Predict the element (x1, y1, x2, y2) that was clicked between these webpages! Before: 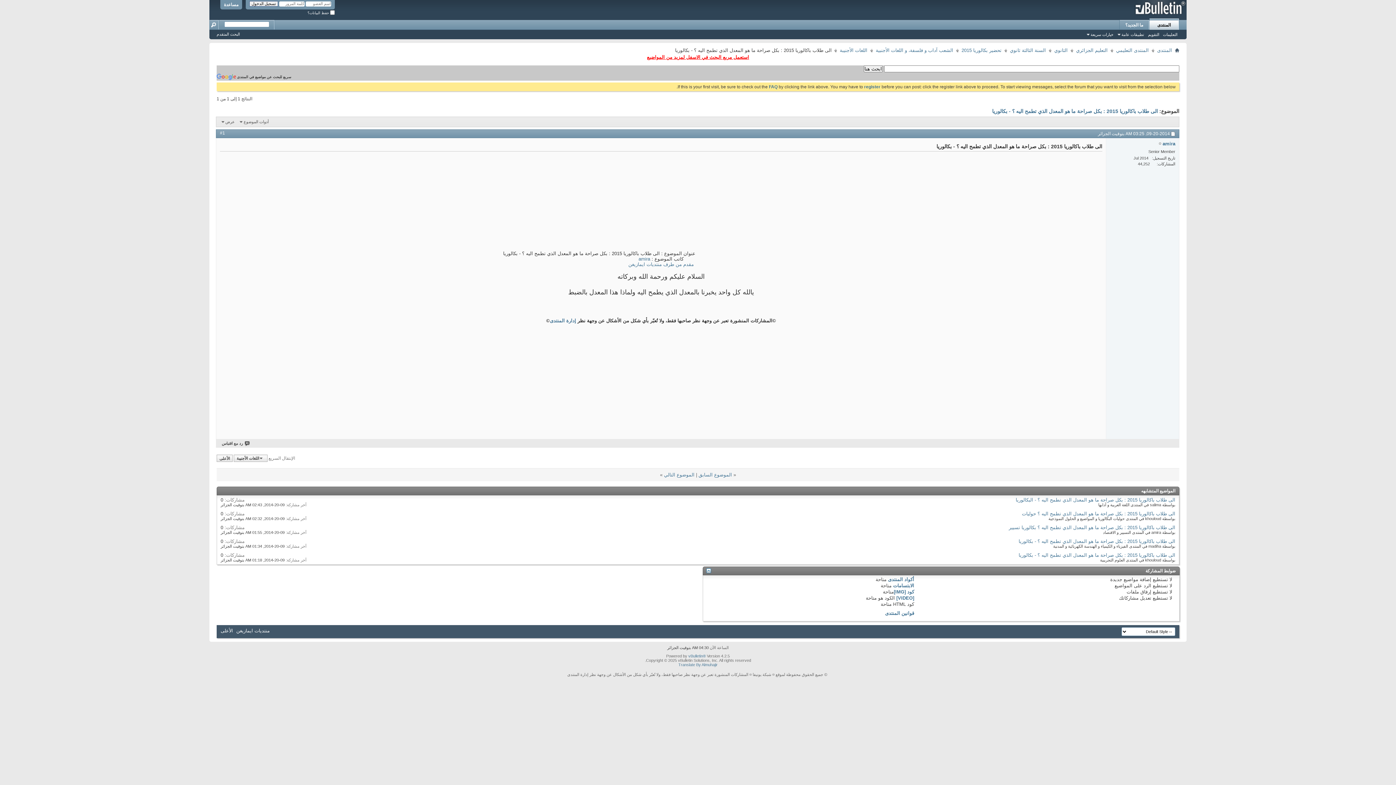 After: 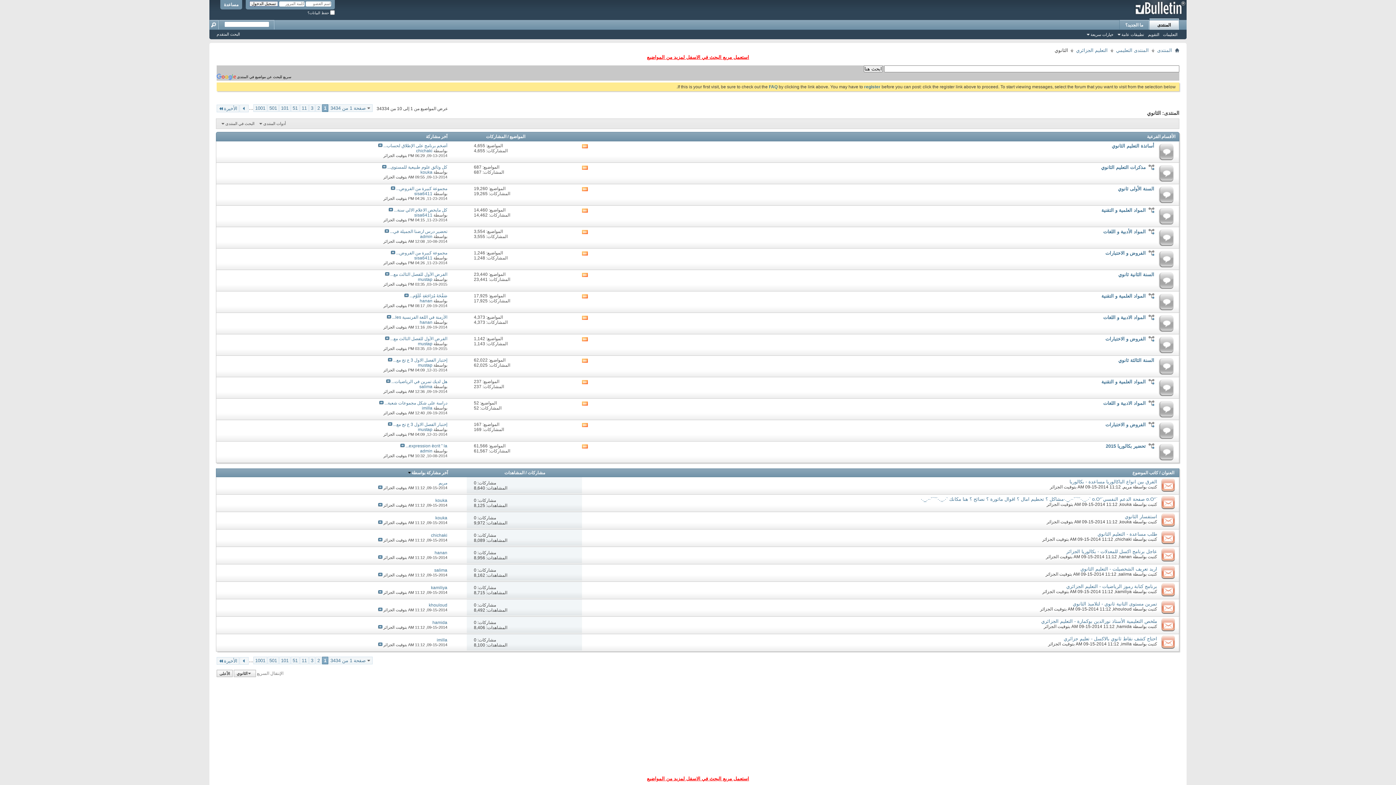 Action: bbox: (1052, 46, 1069, 54) label: الثانوي